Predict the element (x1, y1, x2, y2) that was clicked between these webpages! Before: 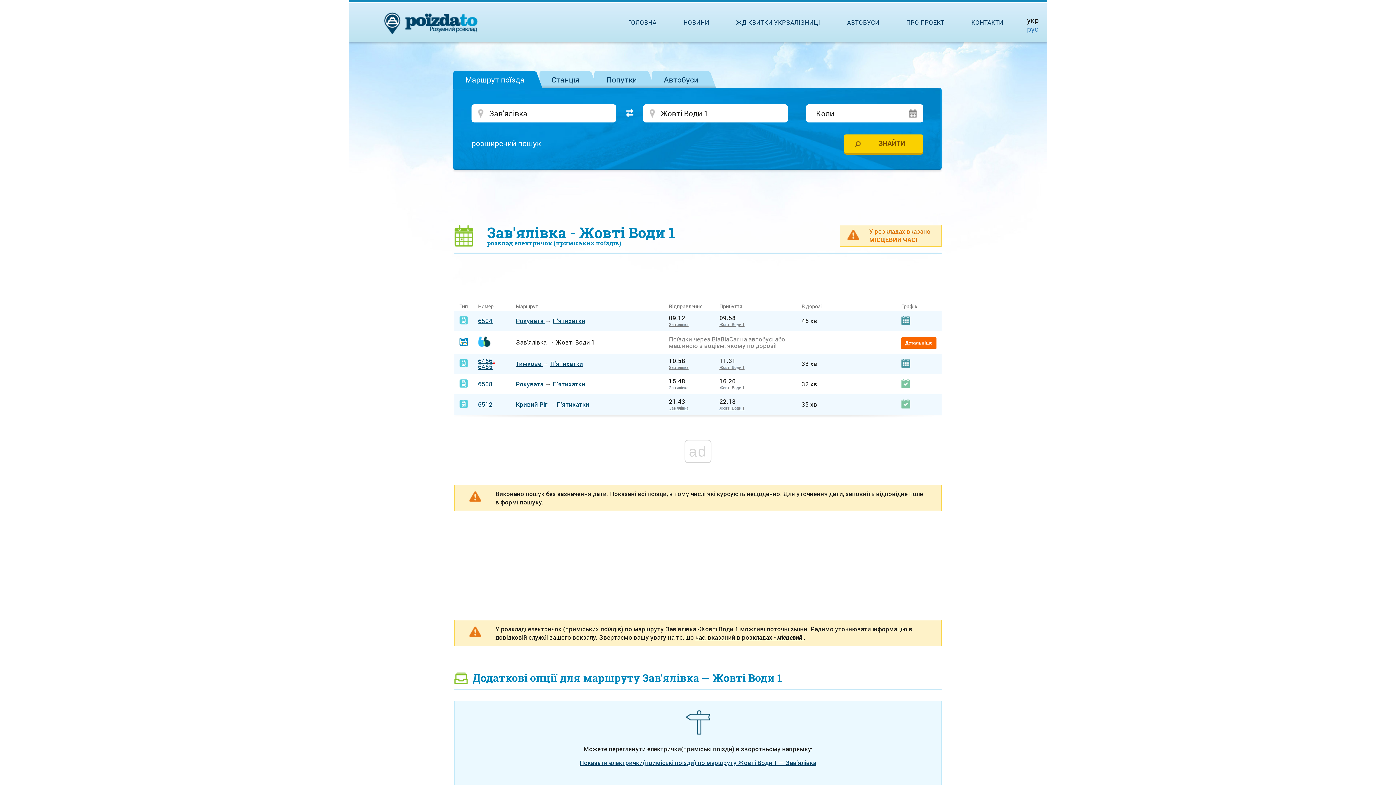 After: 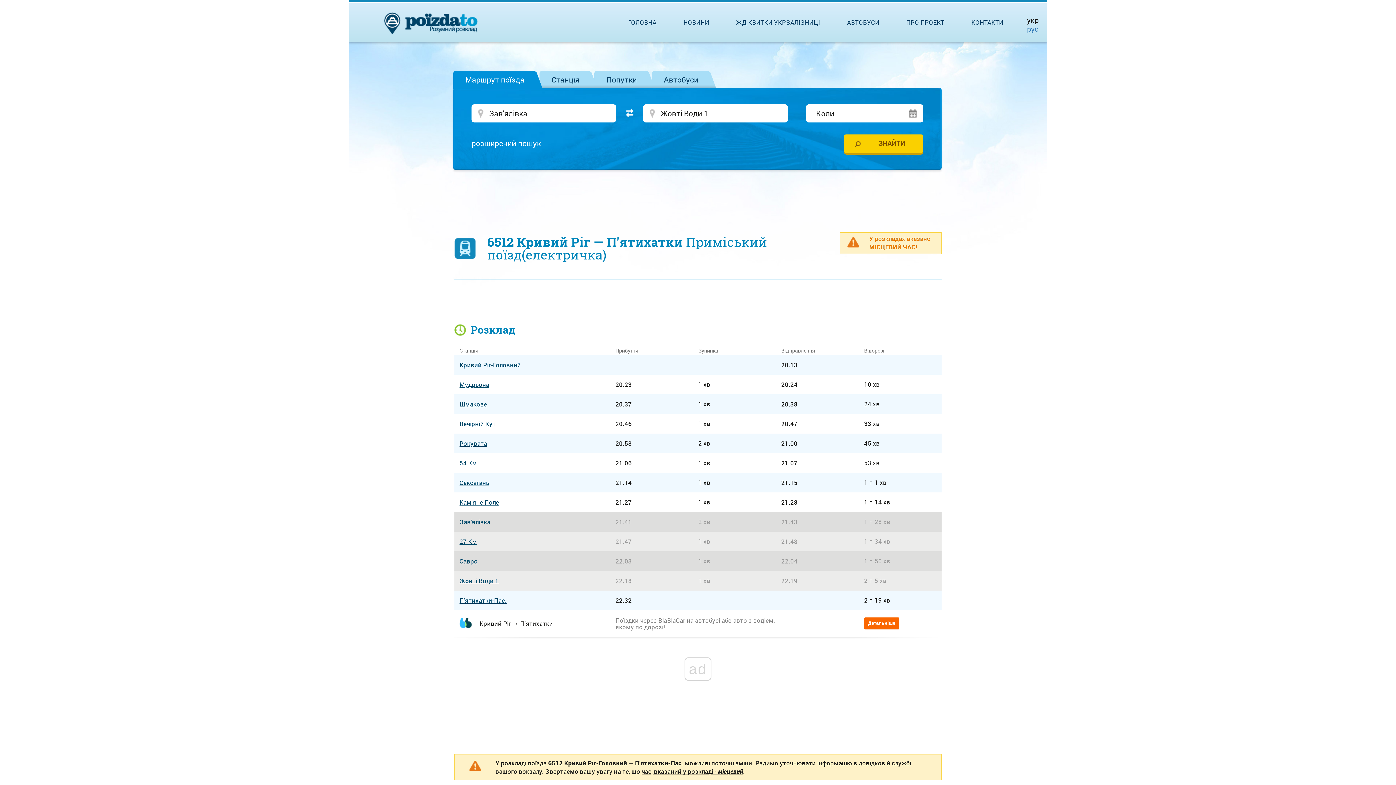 Action: bbox: (478, 400, 492, 408) label: 6512